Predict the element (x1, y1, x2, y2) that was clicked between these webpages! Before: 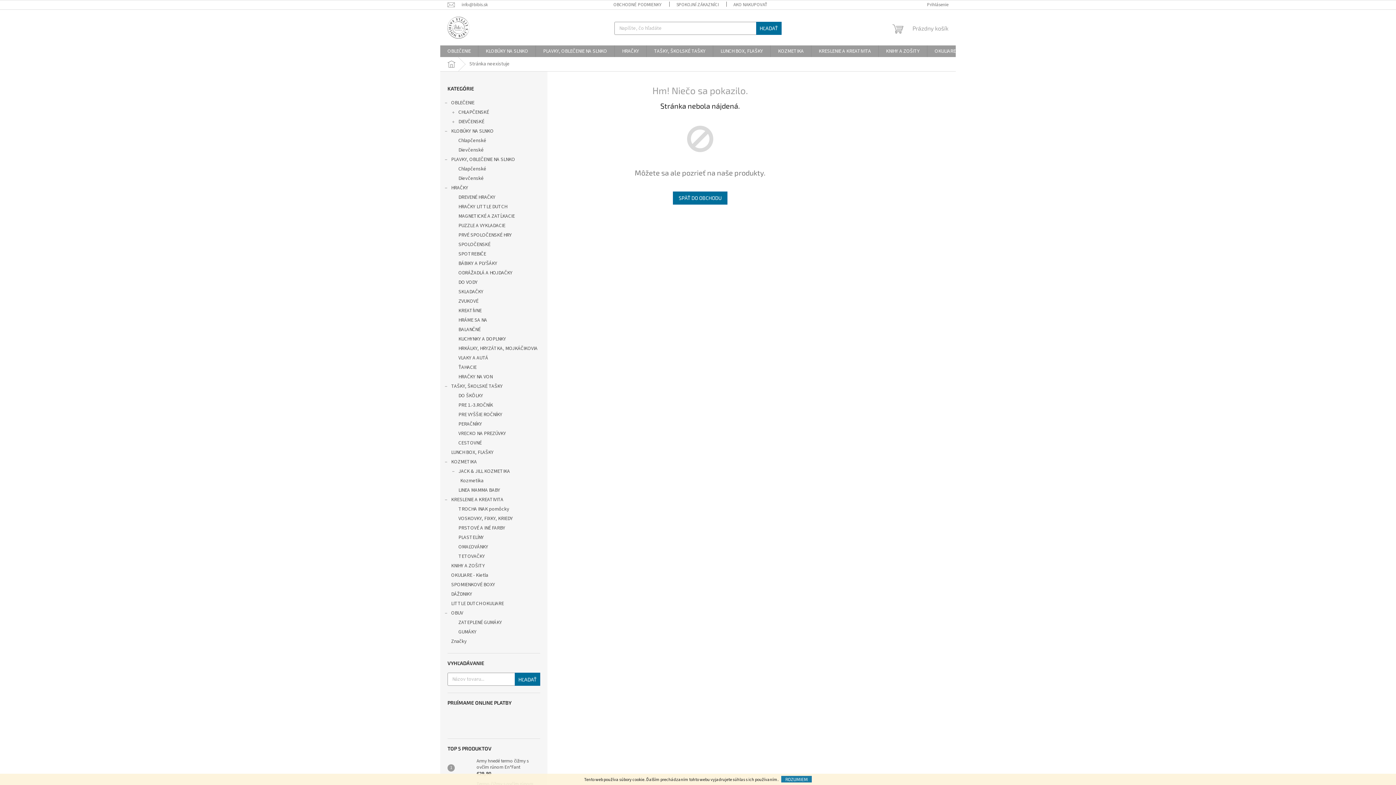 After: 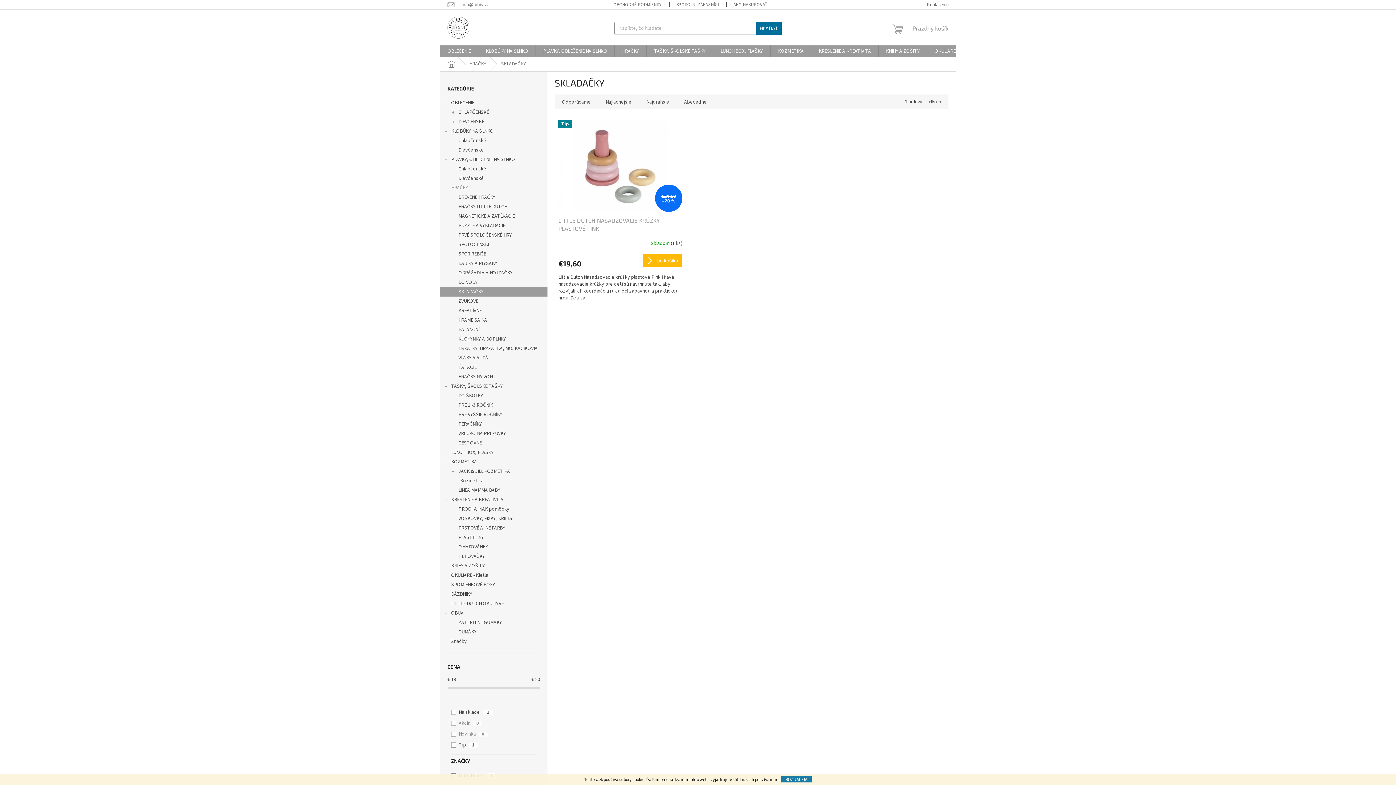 Action: bbox: (440, 287, 547, 296) label: SKLADAČKY